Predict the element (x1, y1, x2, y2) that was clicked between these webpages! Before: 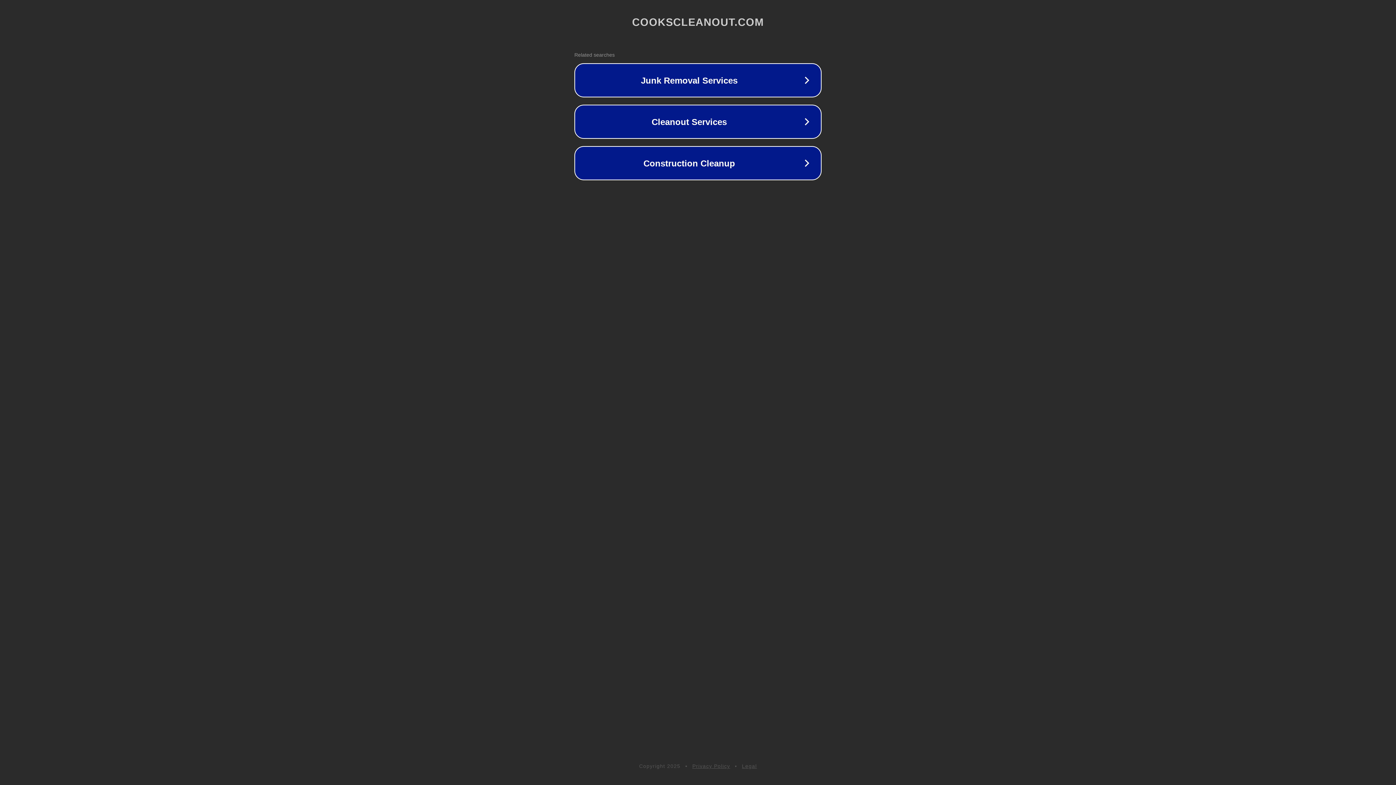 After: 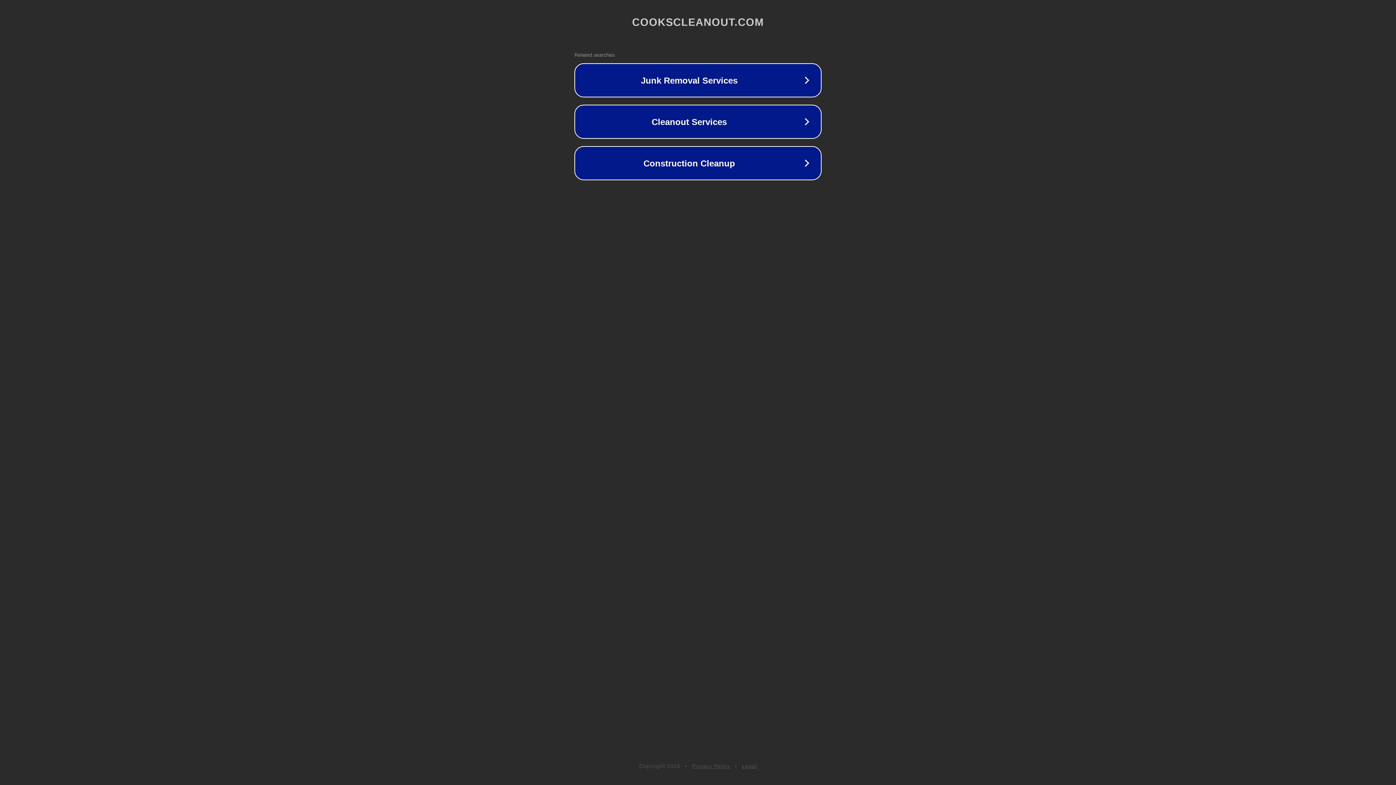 Action: label: Privacy Policy bbox: (692, 763, 730, 769)